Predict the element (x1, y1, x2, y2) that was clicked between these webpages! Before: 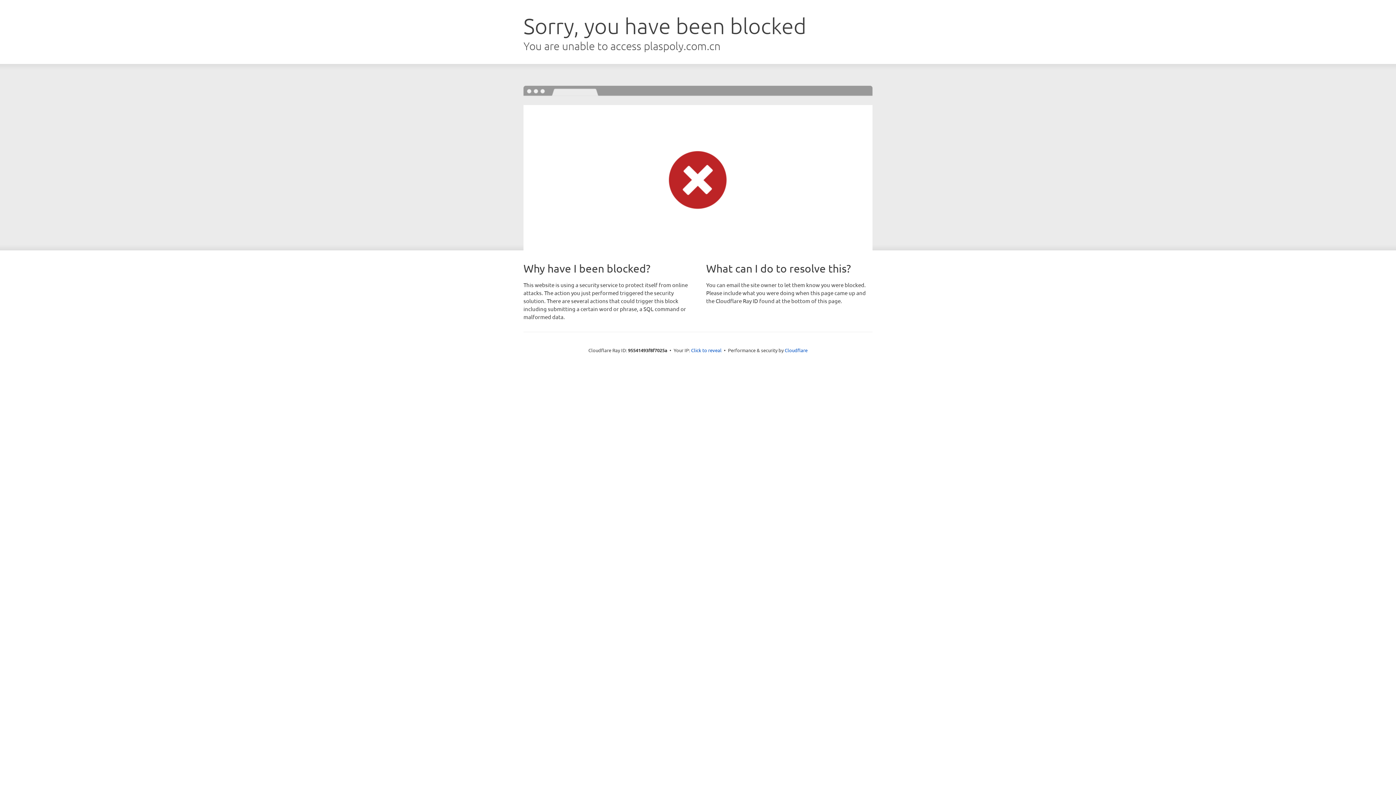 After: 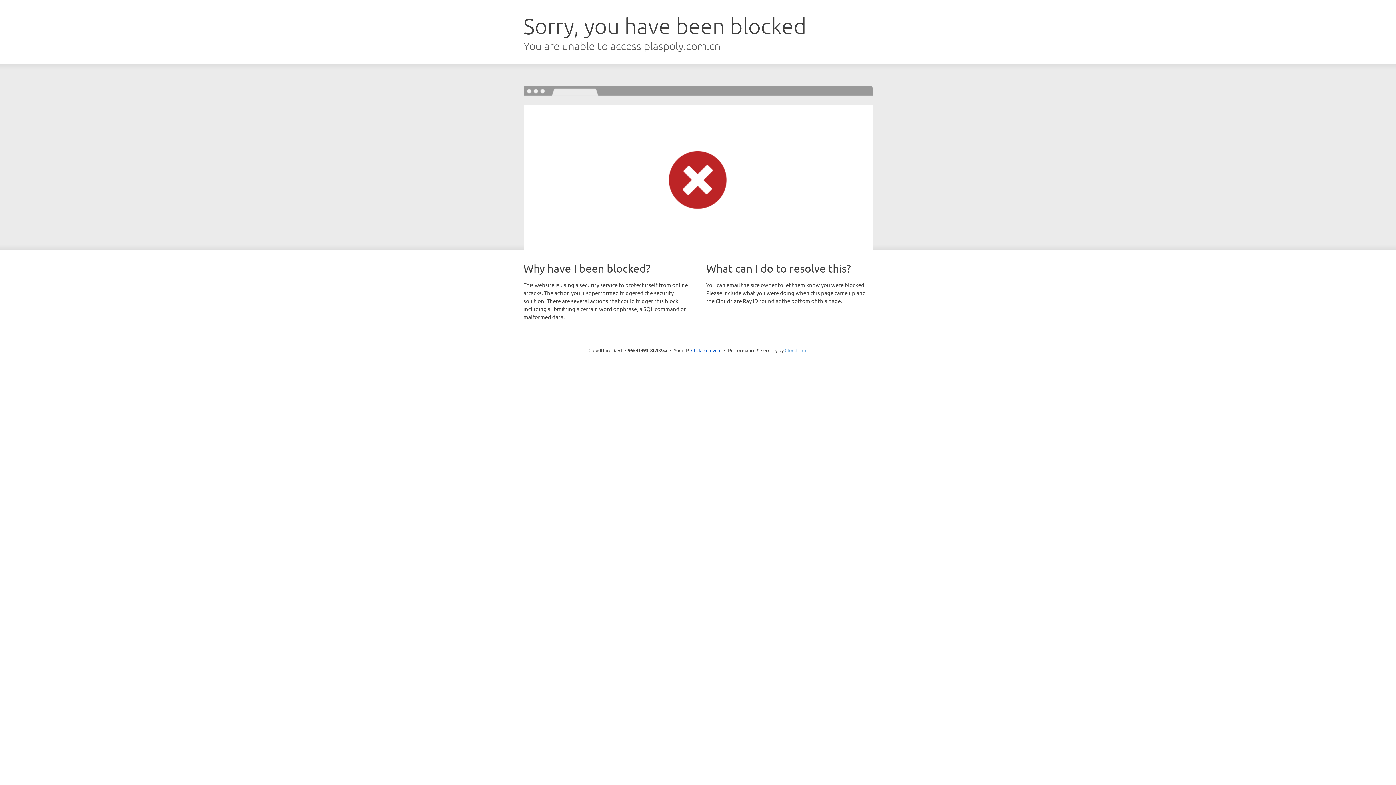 Action: label: Cloudflare bbox: (784, 347, 807, 353)